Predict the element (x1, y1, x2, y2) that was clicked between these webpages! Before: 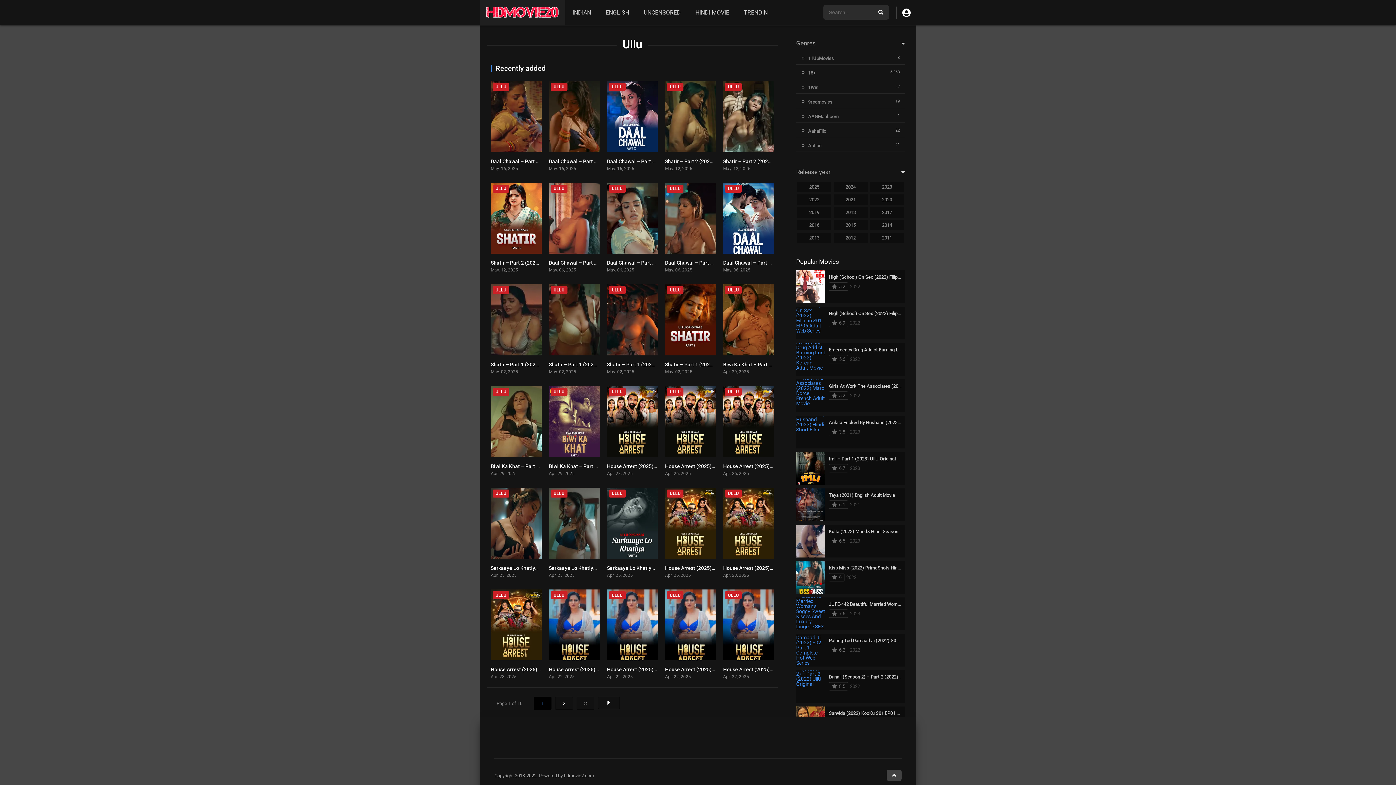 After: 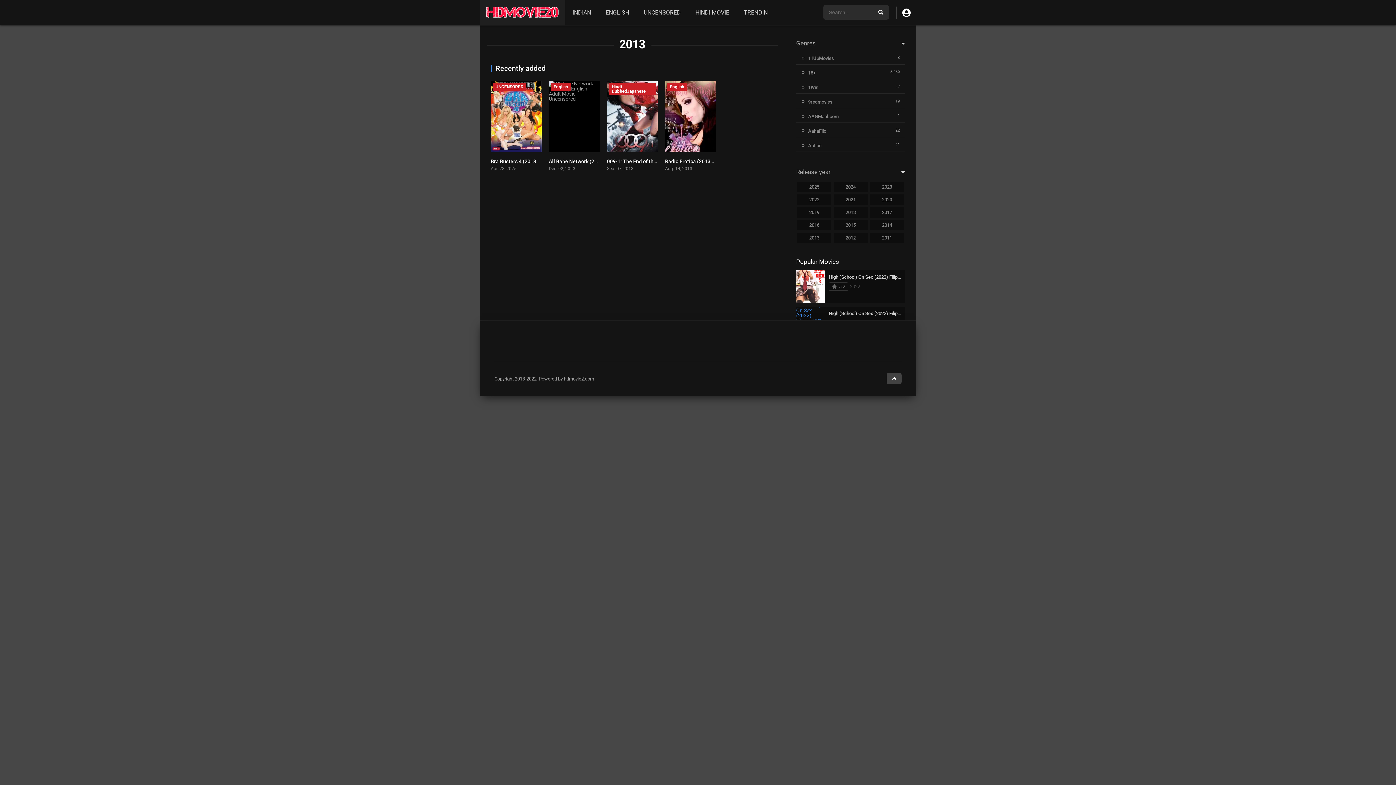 Action: bbox: (797, 232, 831, 243) label: 2013